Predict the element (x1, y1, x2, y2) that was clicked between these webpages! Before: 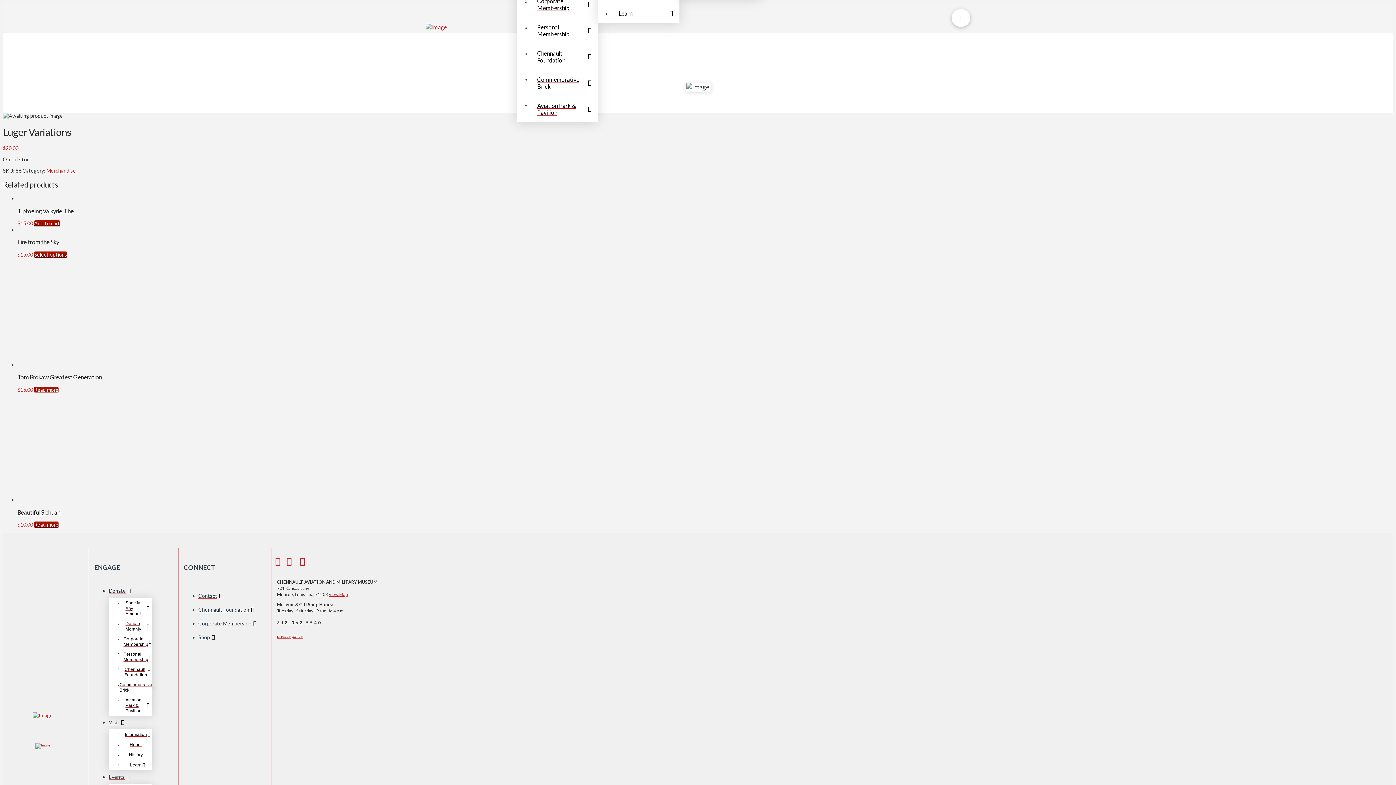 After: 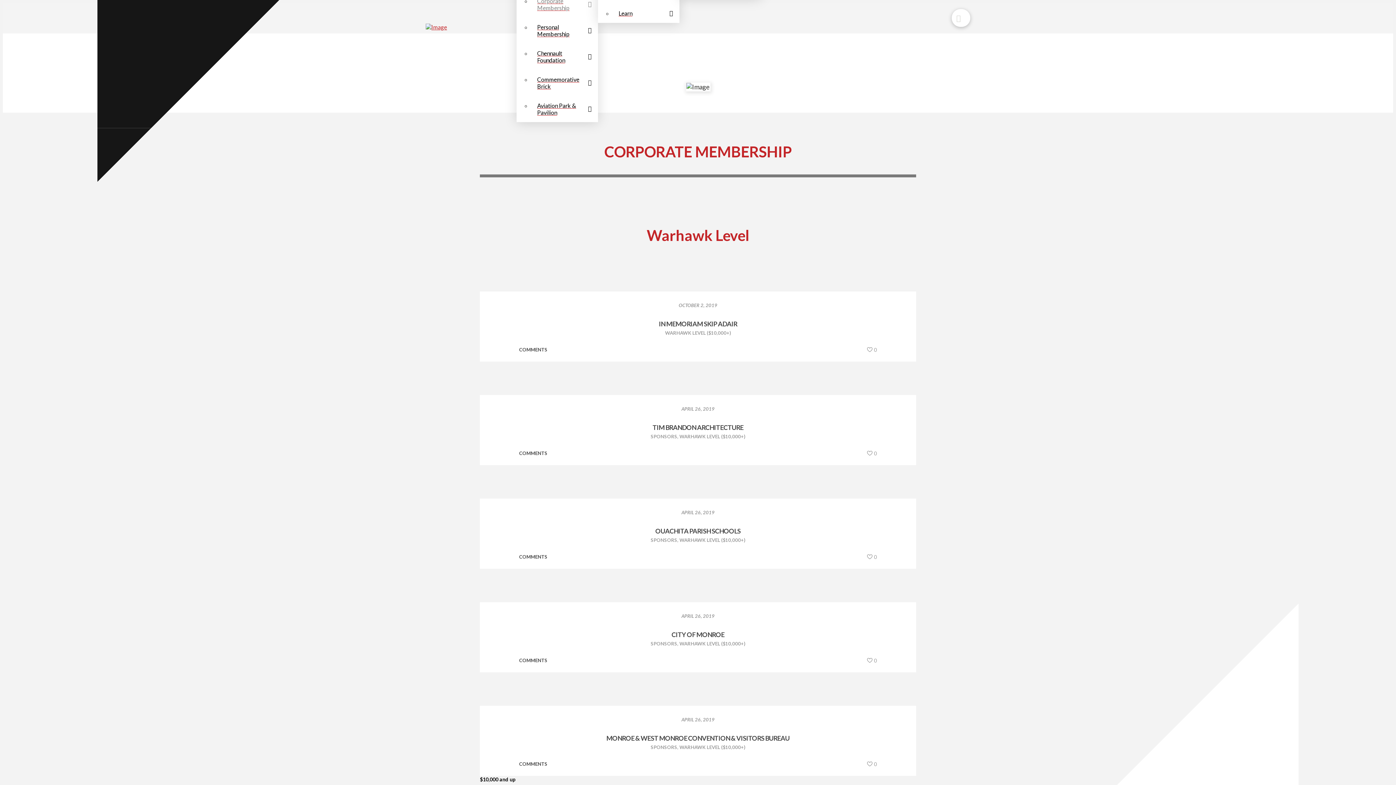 Action: label: Corporate Membership bbox: (531, -8, 598, 17)